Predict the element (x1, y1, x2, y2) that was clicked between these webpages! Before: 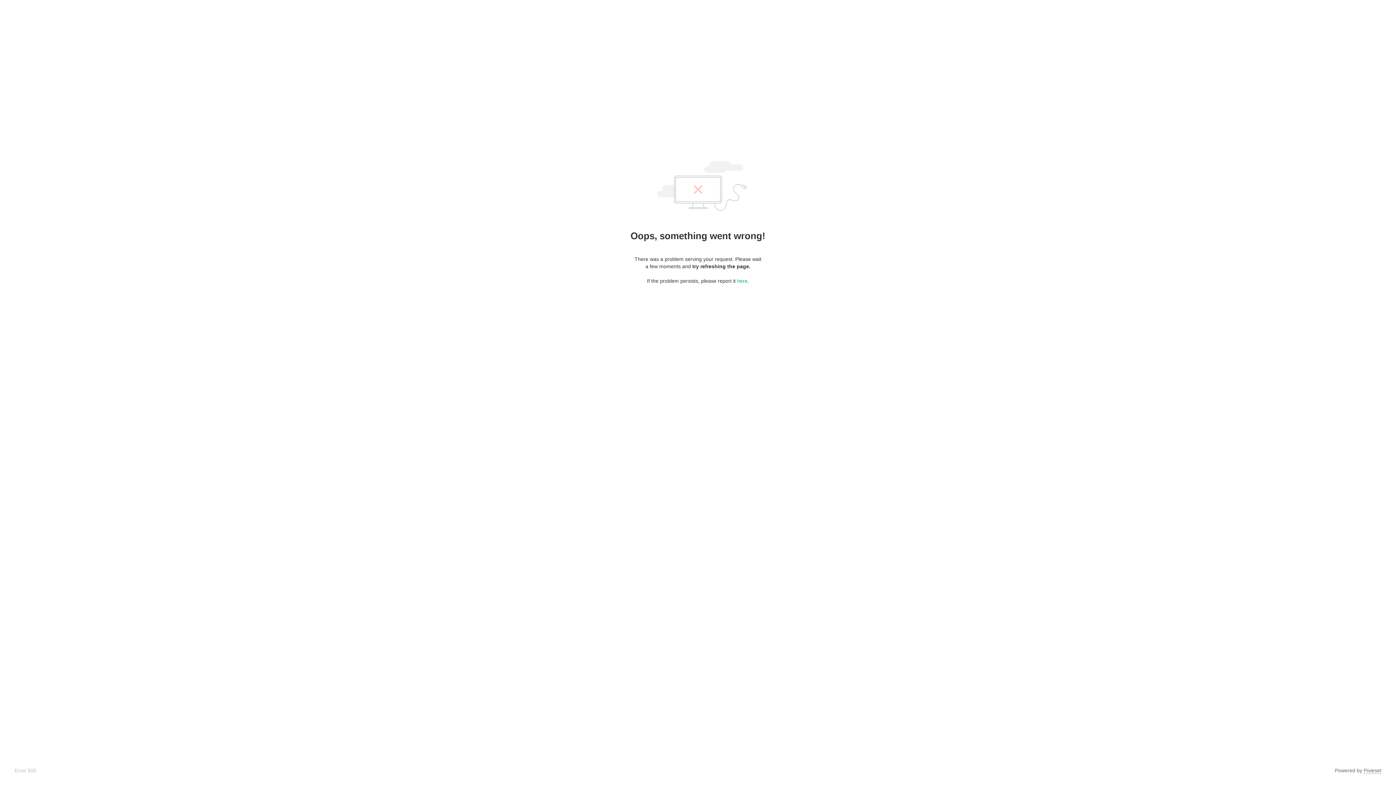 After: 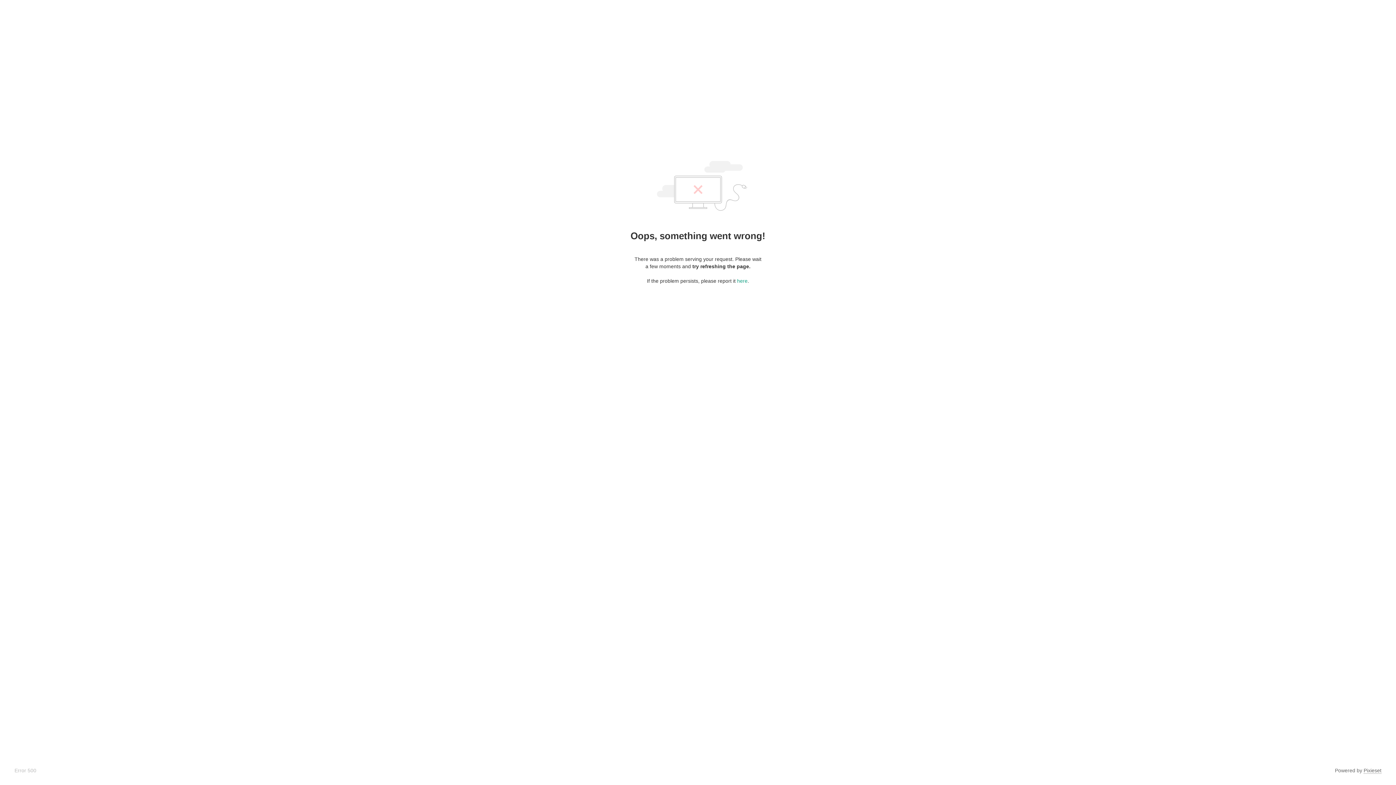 Action: bbox: (1364, 768, 1381, 774) label: Pixieset